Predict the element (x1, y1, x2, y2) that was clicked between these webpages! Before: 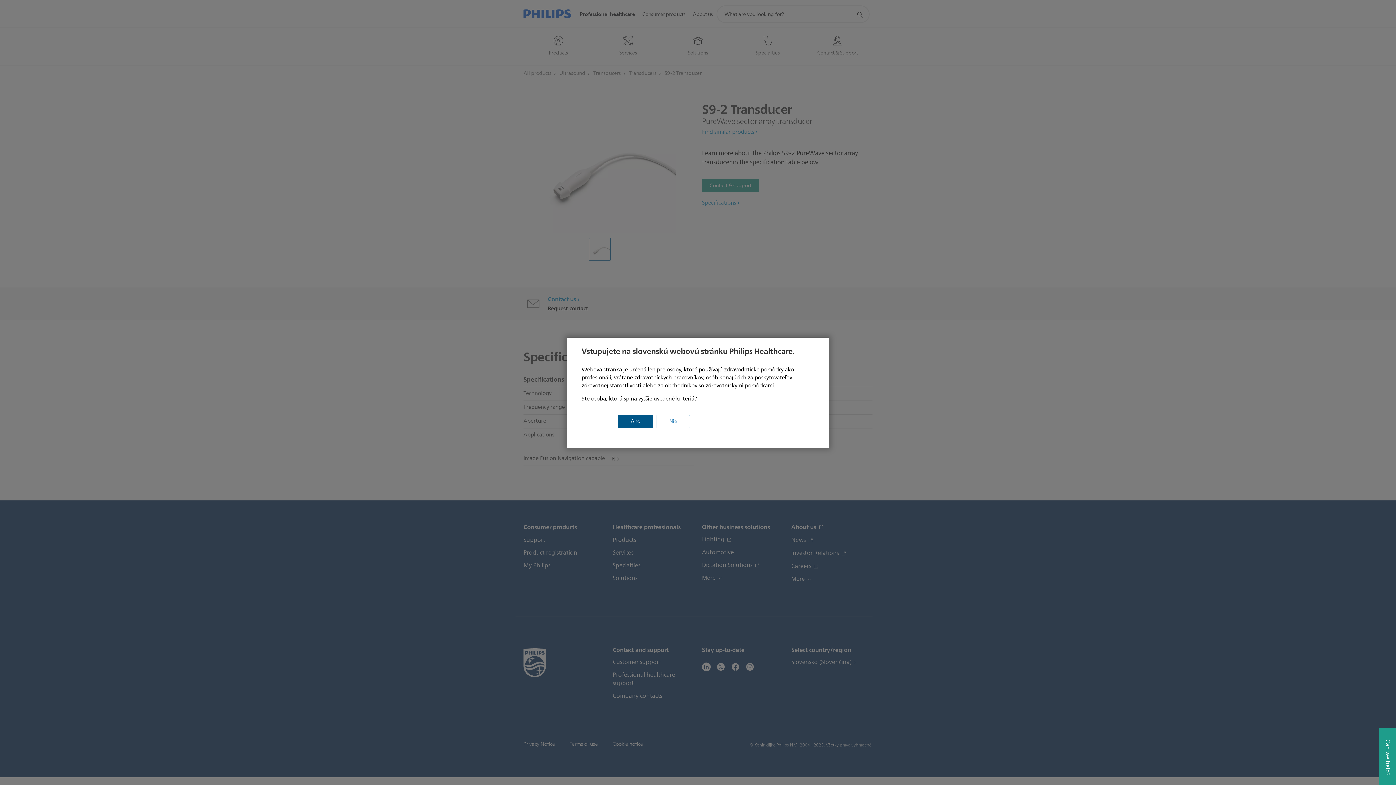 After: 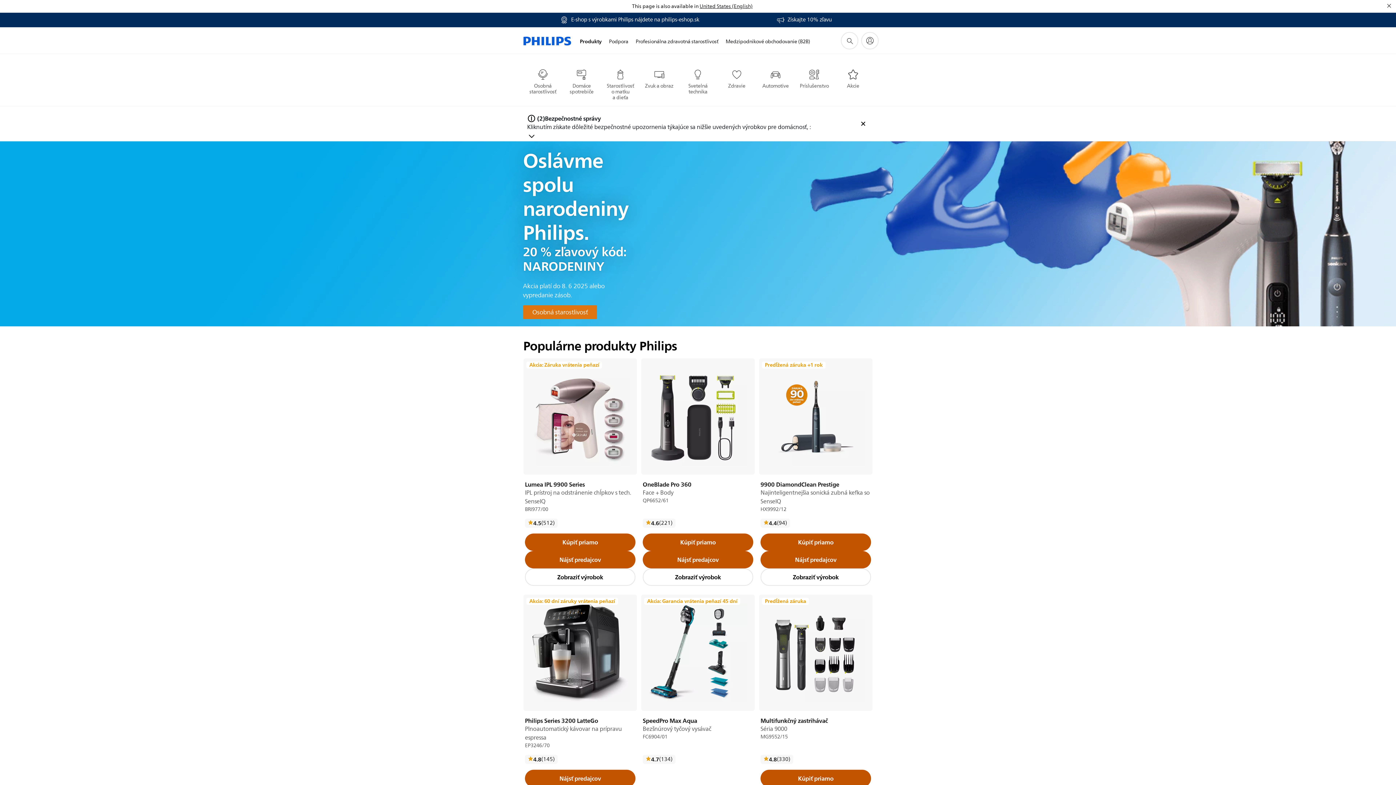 Action: bbox: (656, 415, 690, 428) label: Nie